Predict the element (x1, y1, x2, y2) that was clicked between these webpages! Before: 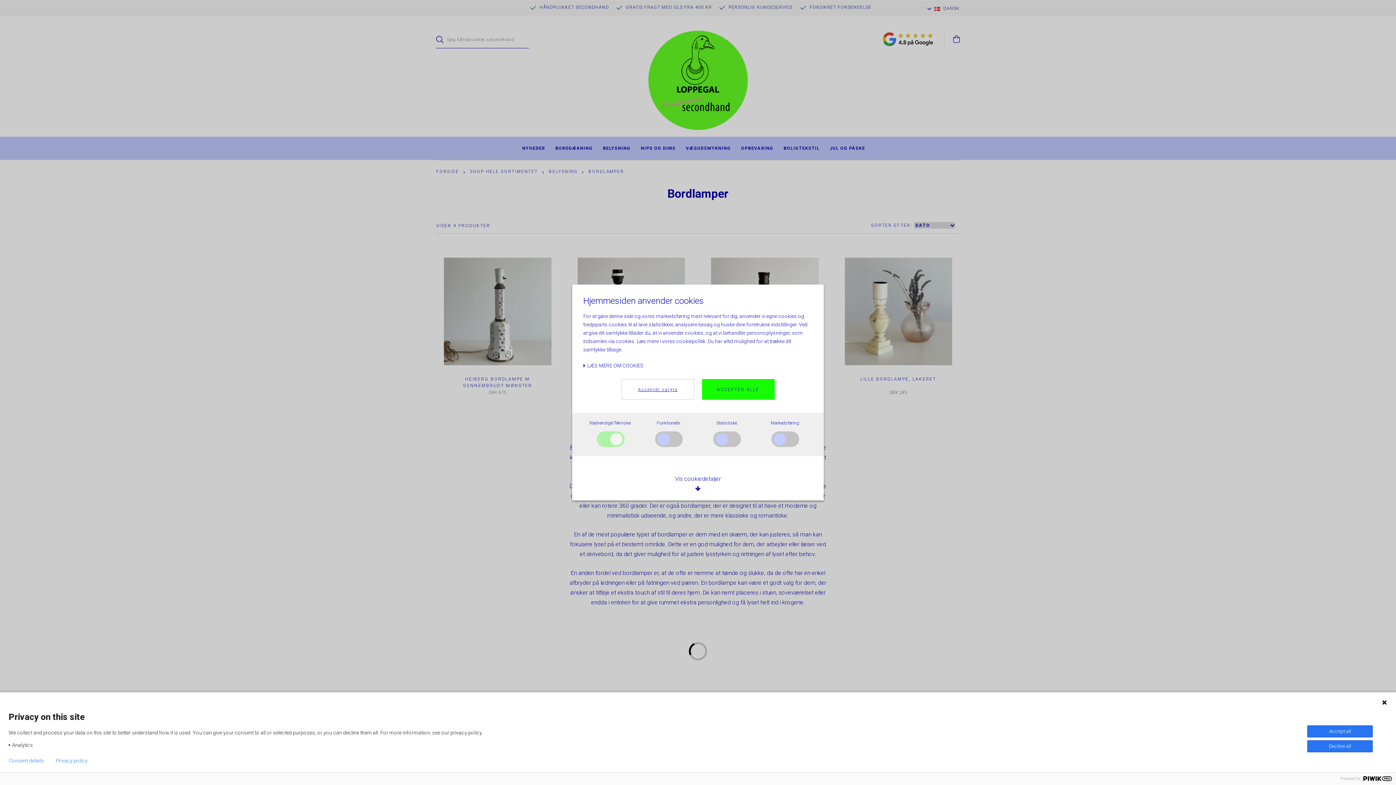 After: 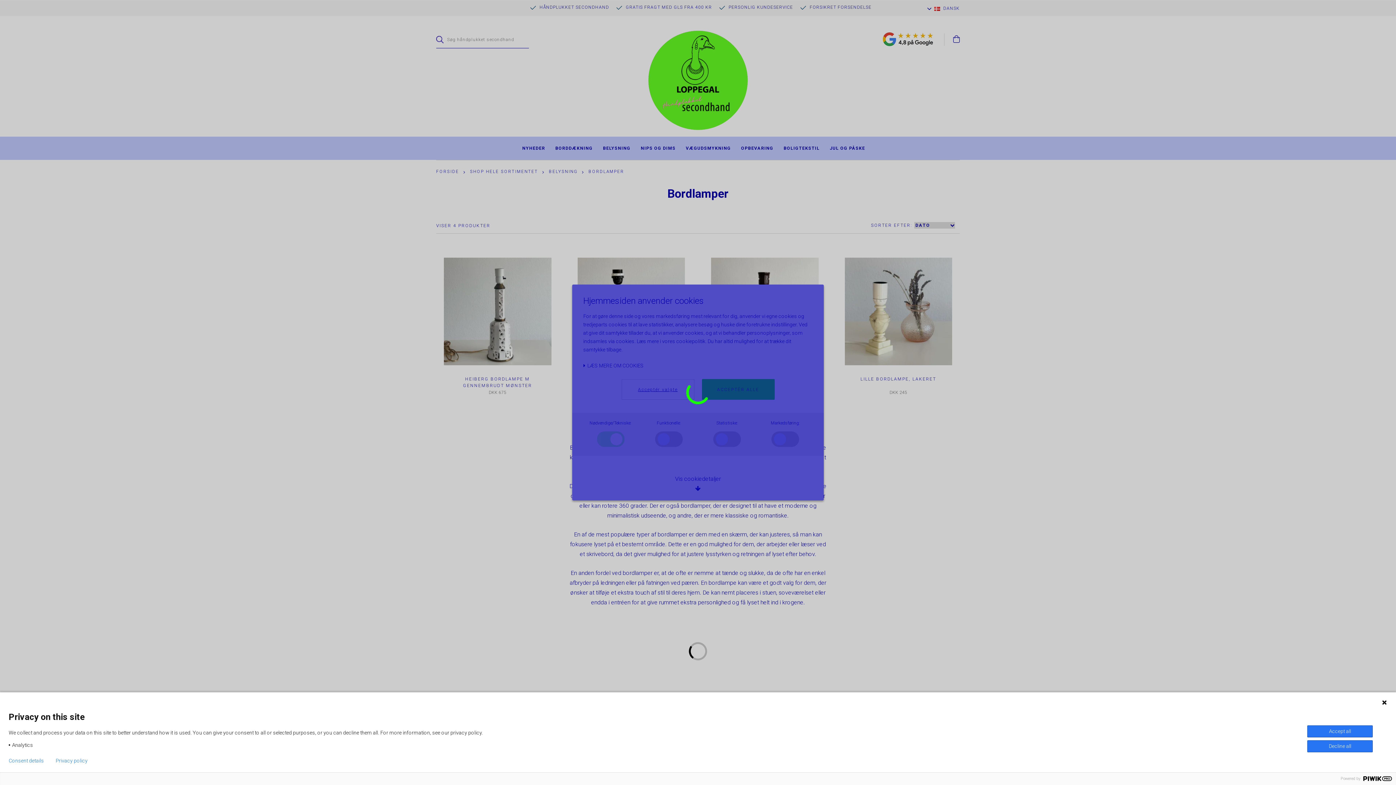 Action: bbox: (621, 379, 694, 400) label: Acceptér valgte